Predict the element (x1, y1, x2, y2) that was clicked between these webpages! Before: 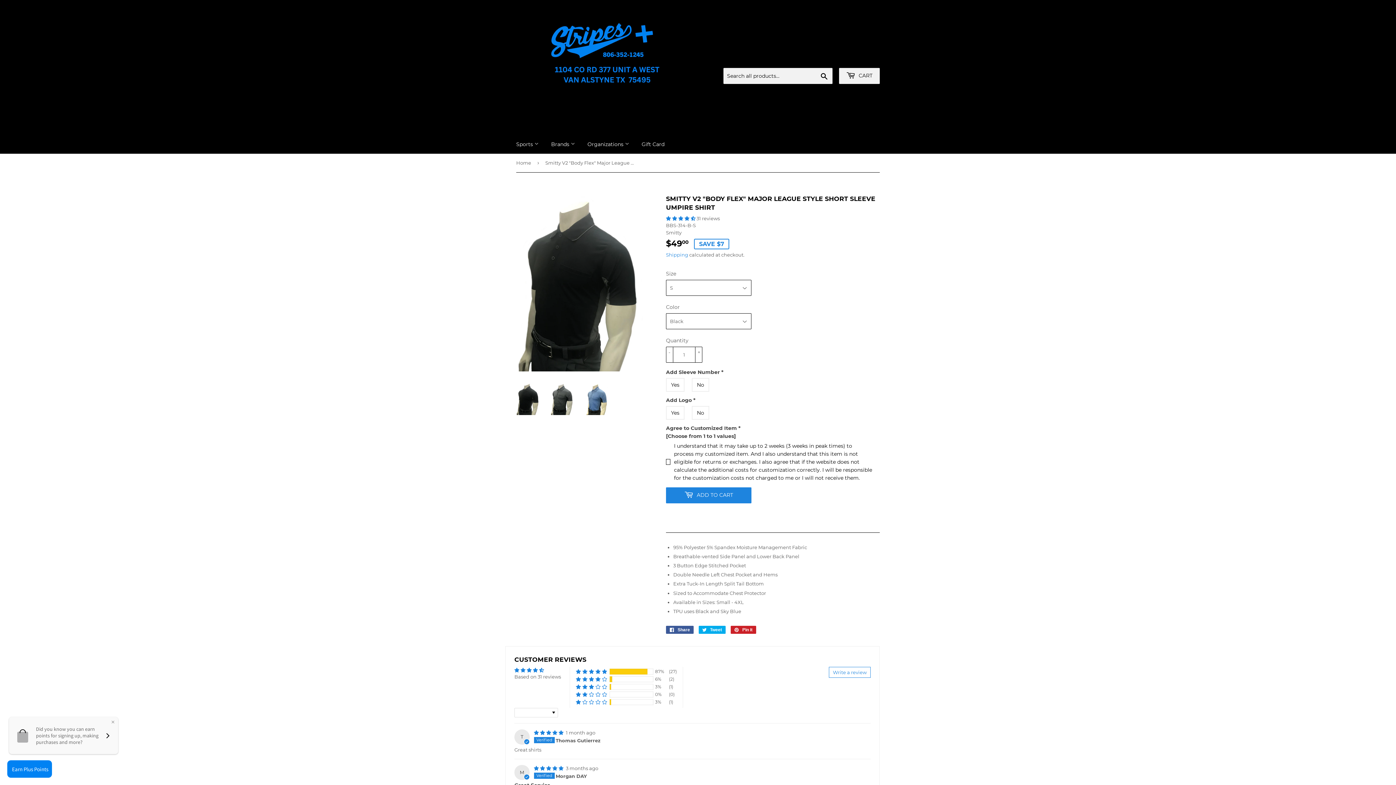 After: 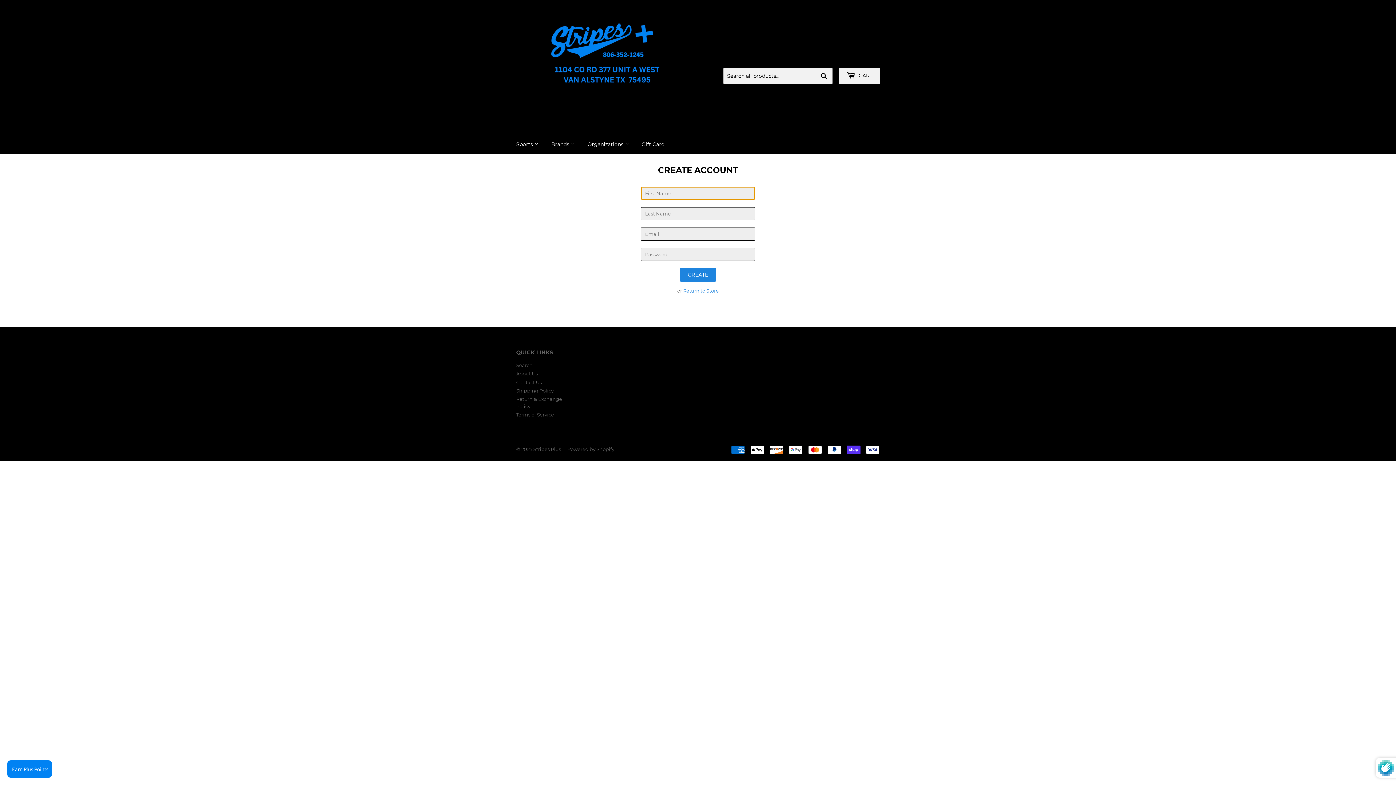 Action: bbox: (840, 56, 880, 61) label: Create an Account